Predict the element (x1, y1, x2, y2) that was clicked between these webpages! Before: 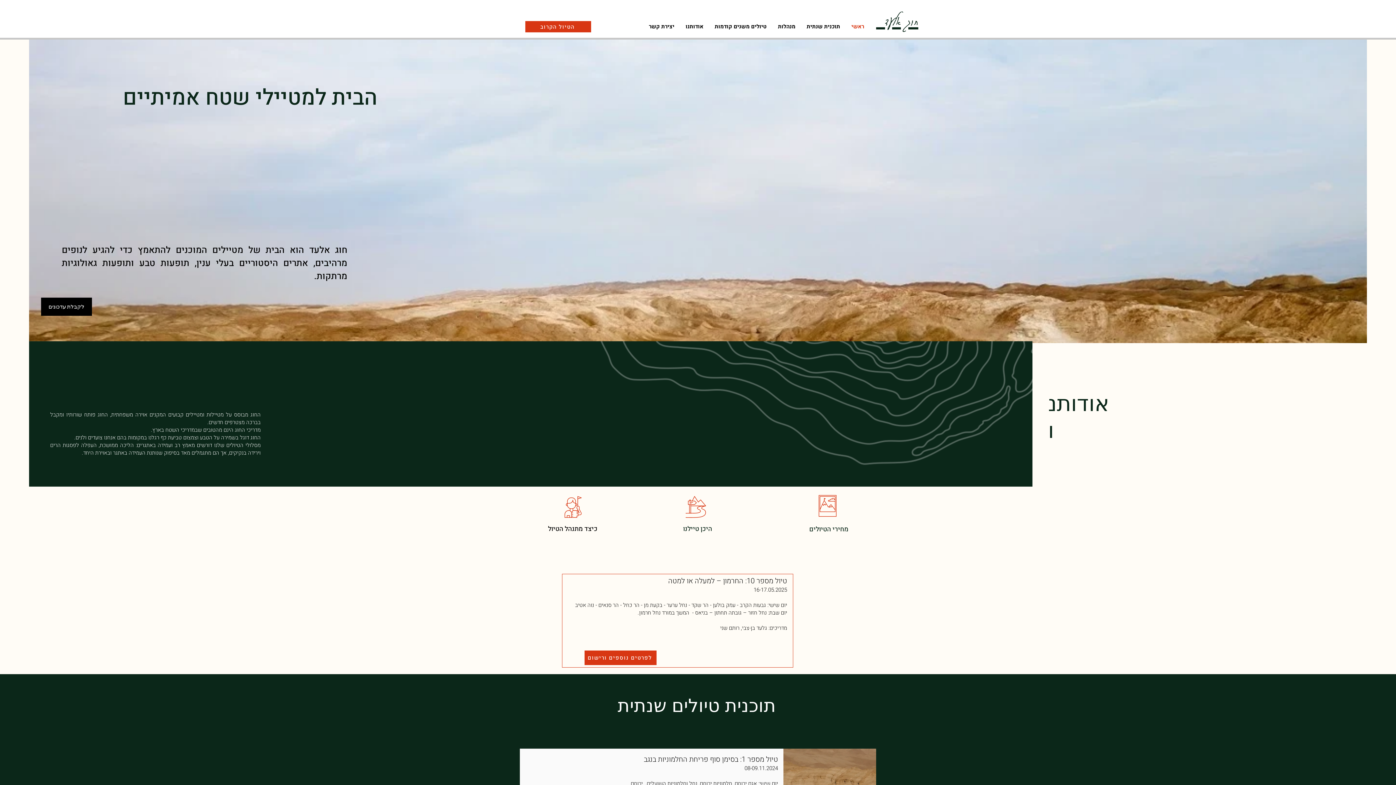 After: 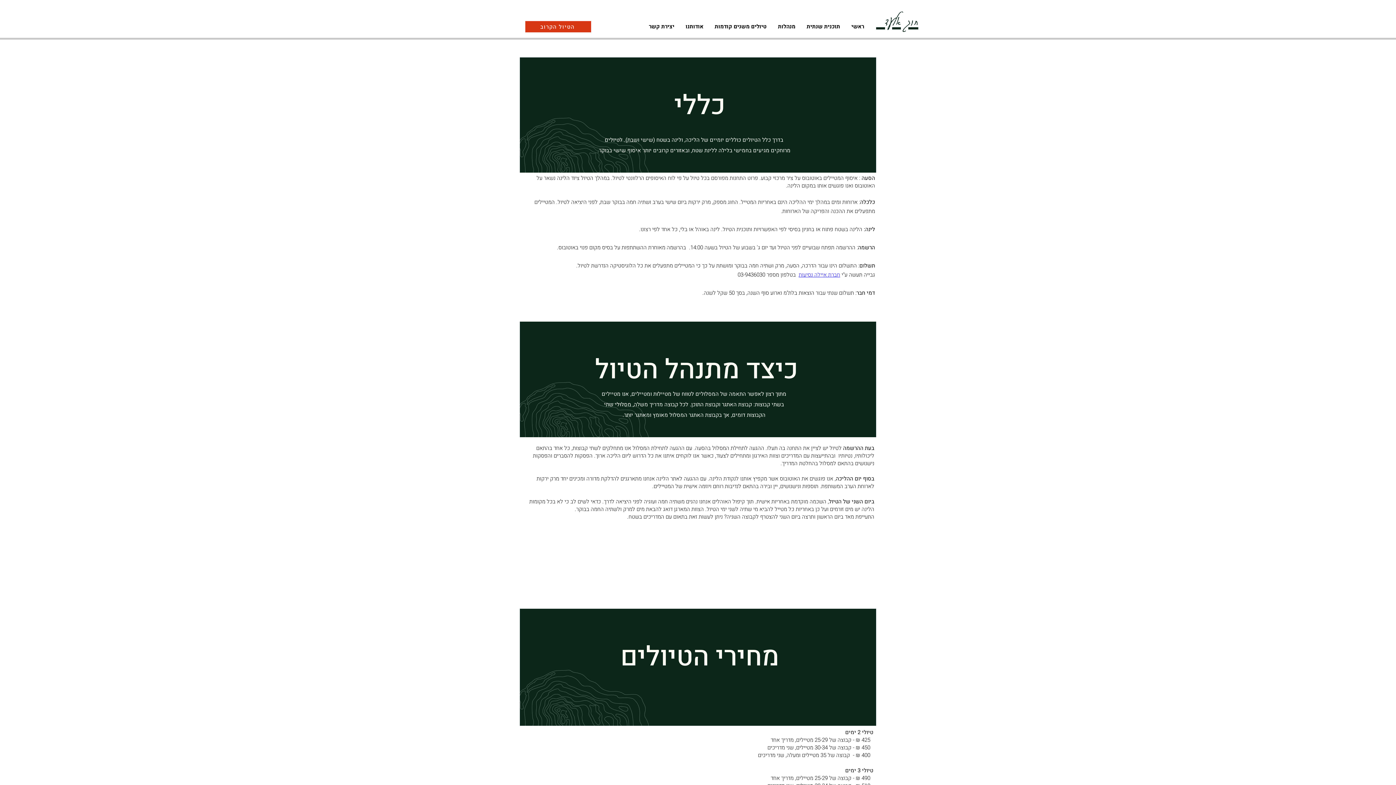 Action: bbox: (818, 495, 836, 517)